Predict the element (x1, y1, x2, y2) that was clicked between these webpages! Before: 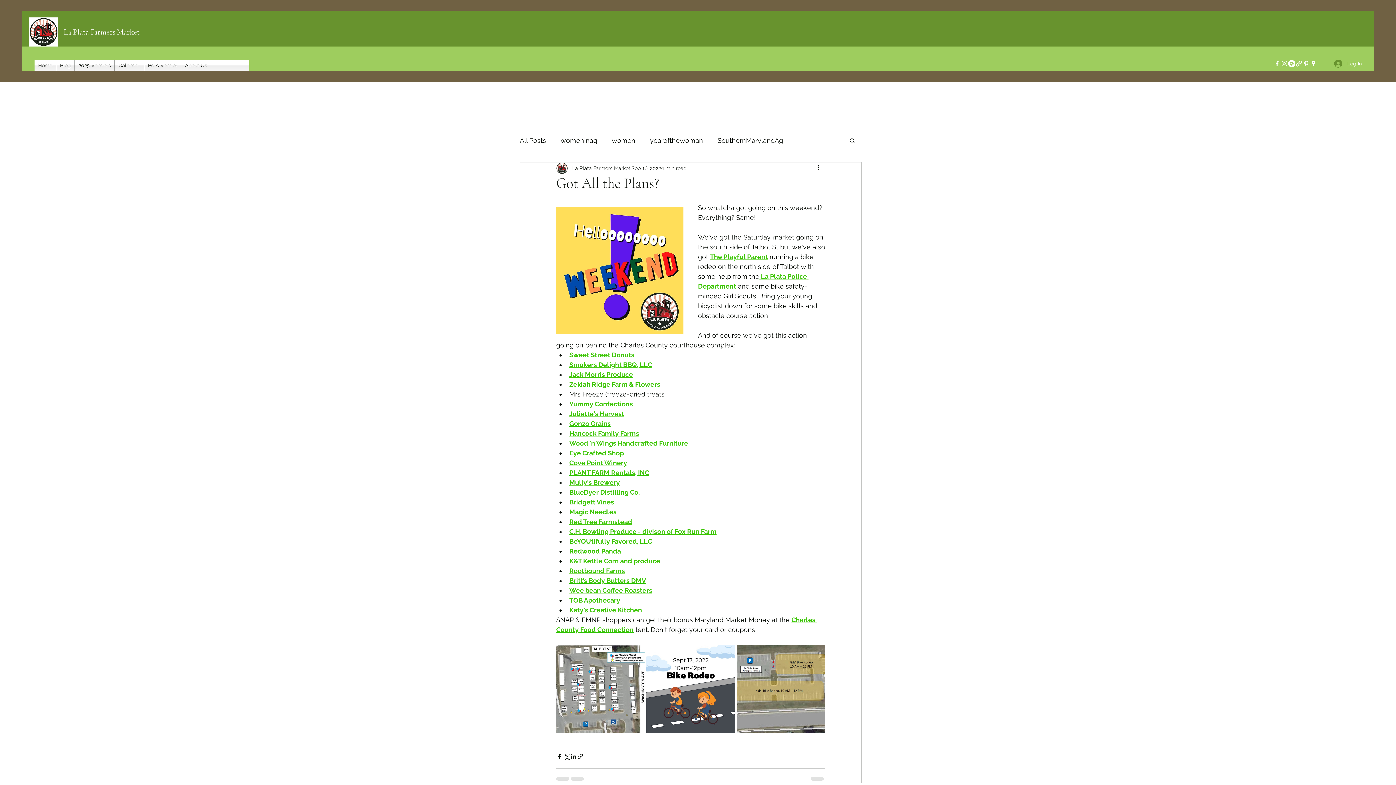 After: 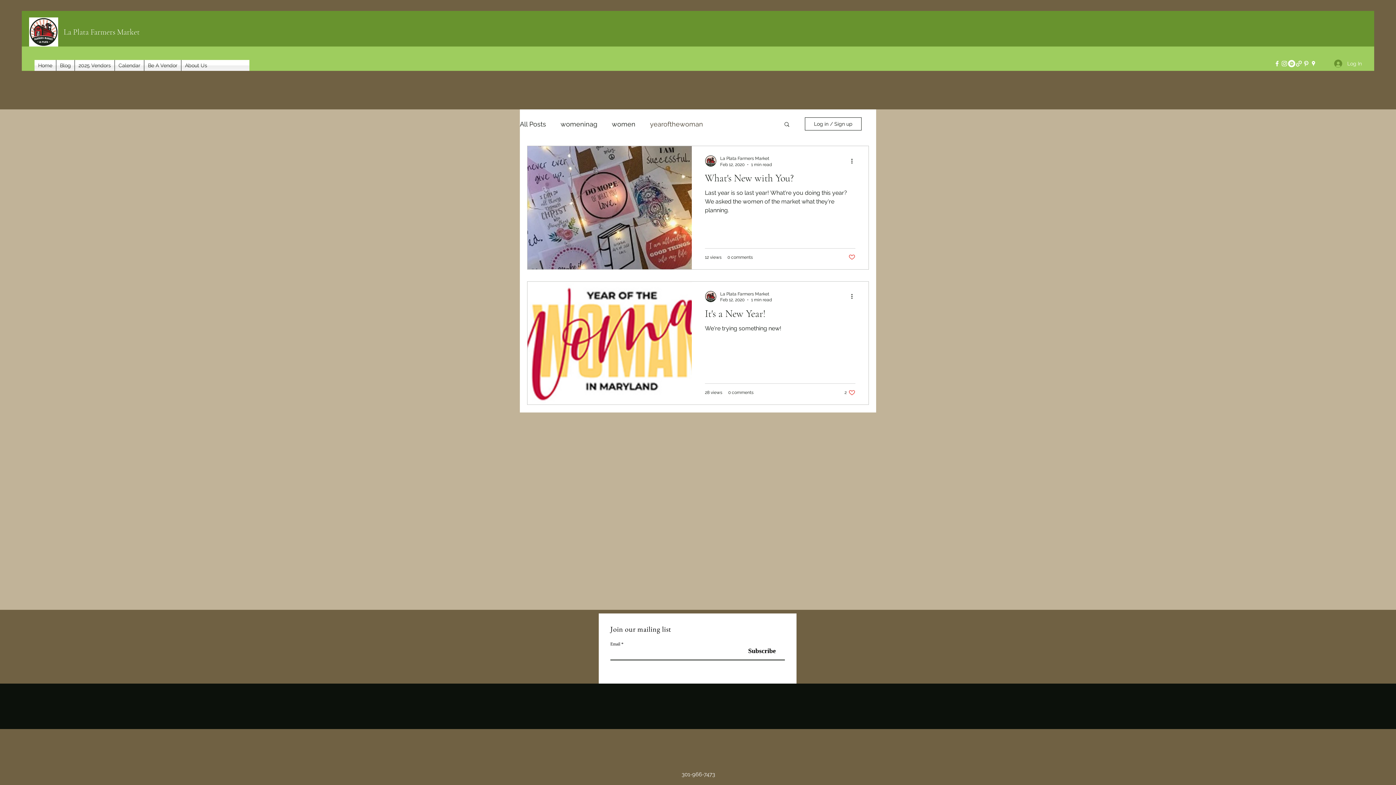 Action: bbox: (650, 135, 703, 144) label: yearofthewoman